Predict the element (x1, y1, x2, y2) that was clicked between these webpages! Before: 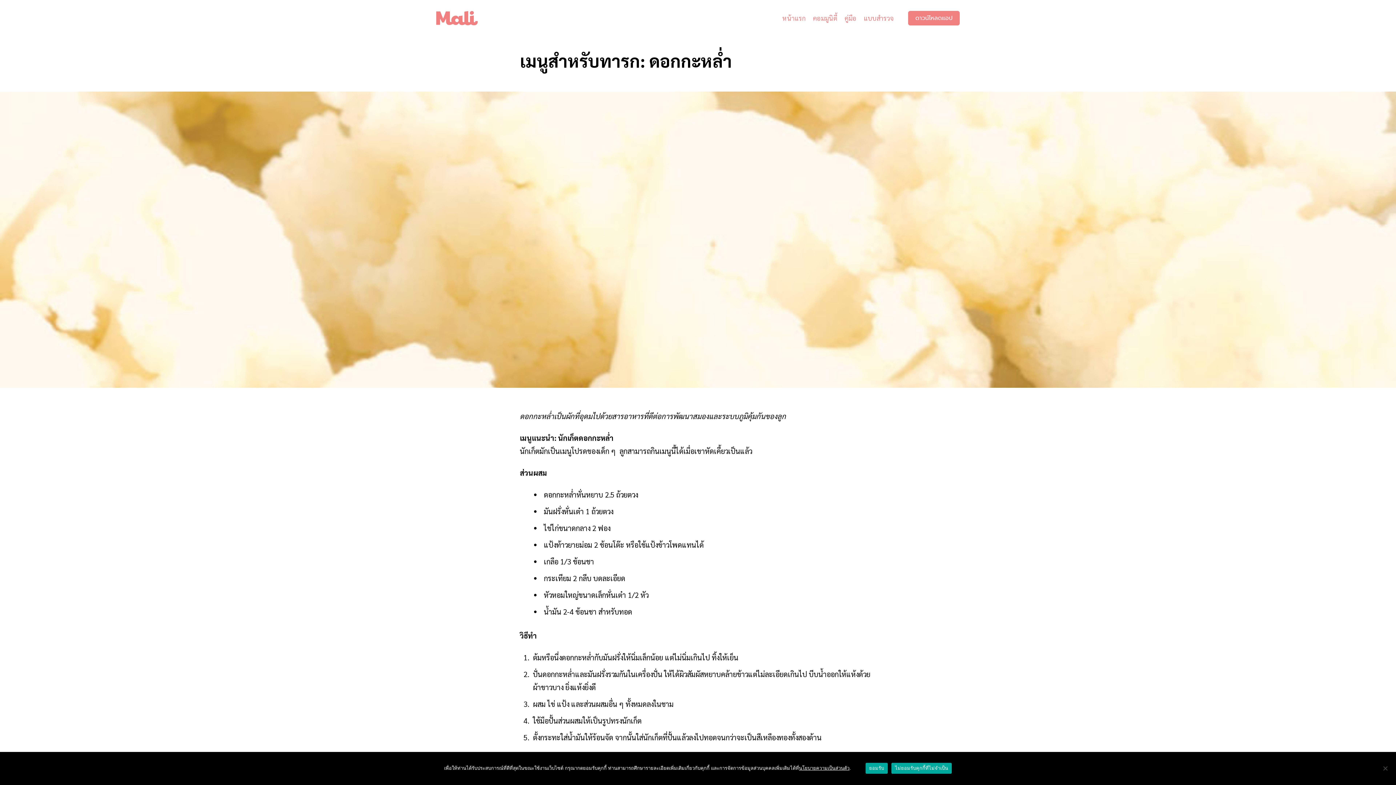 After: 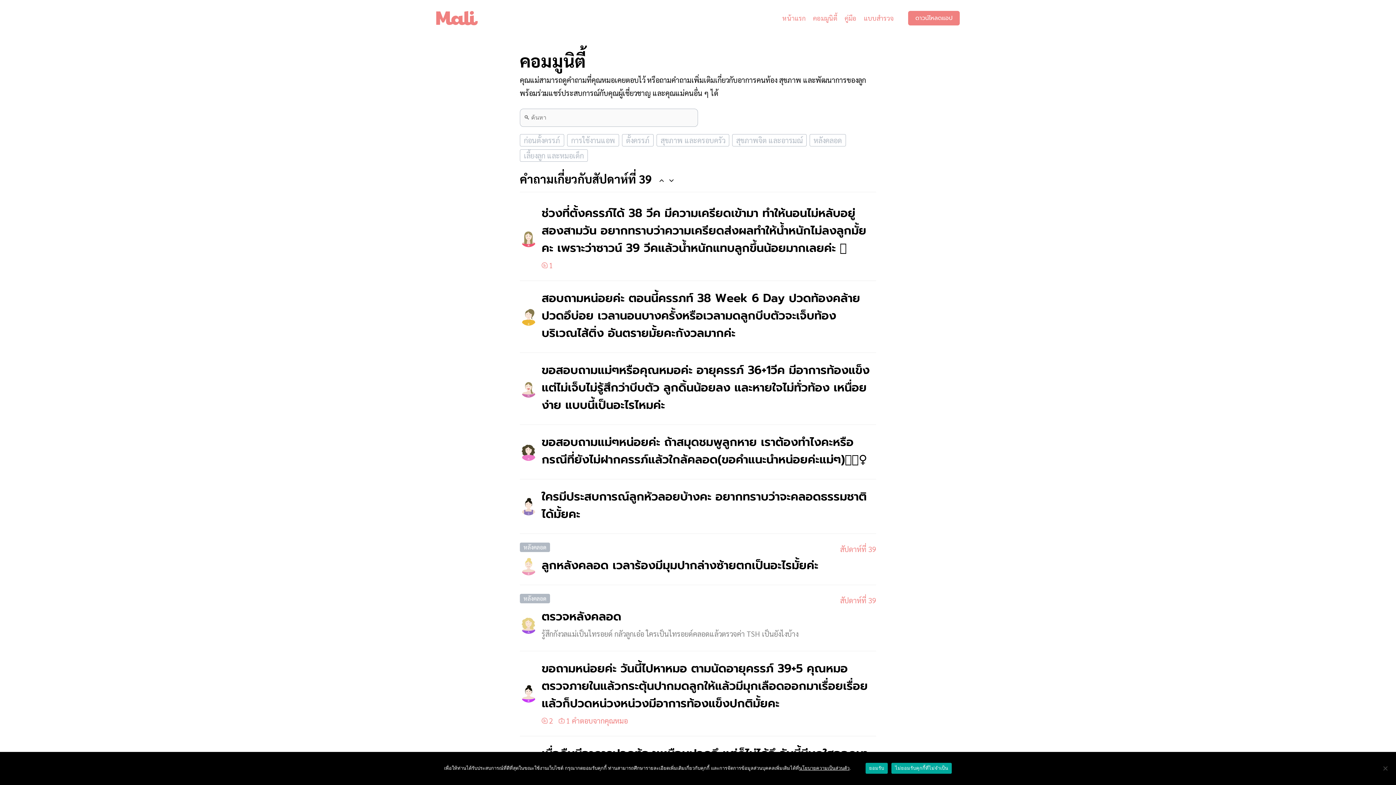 Action: bbox: (813, 13, 837, 22) label: คอมมูนิตี้